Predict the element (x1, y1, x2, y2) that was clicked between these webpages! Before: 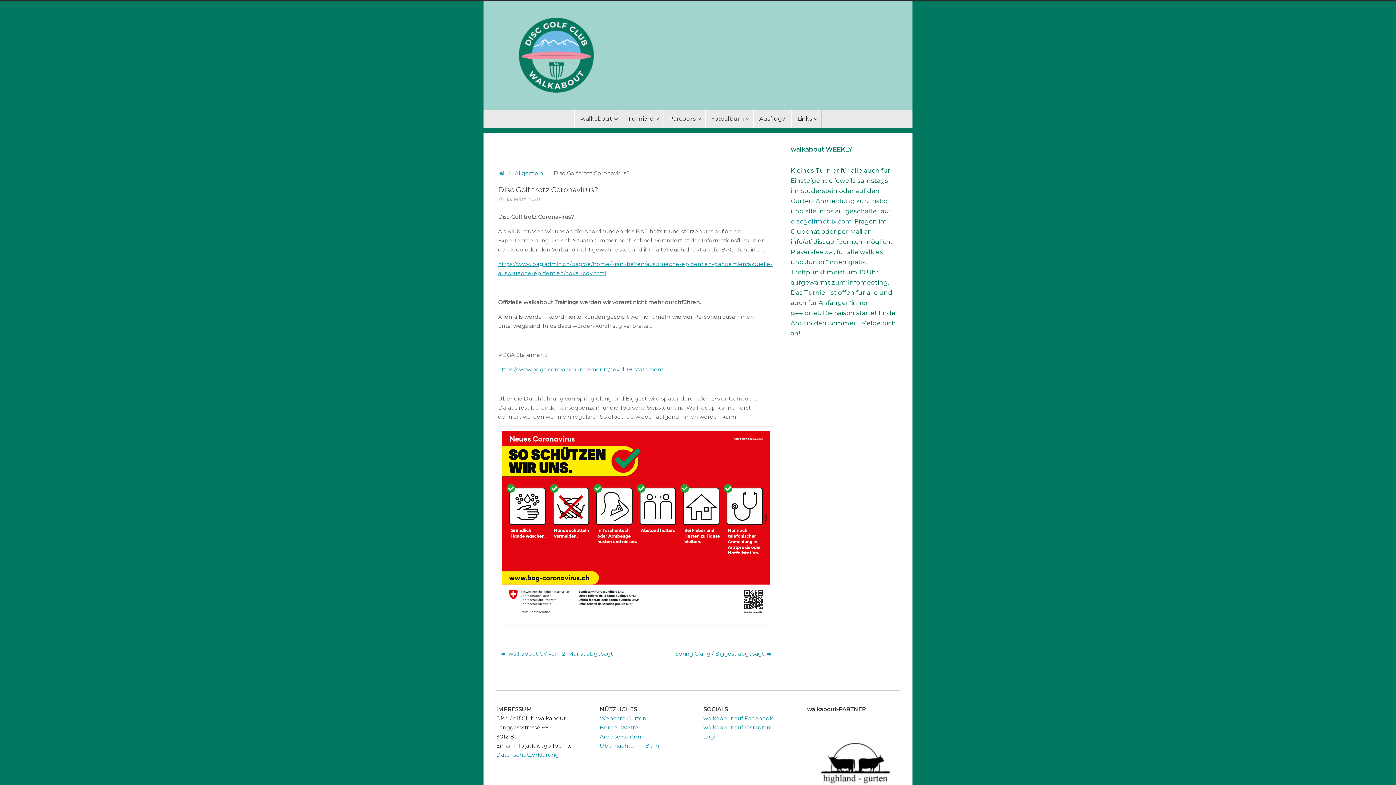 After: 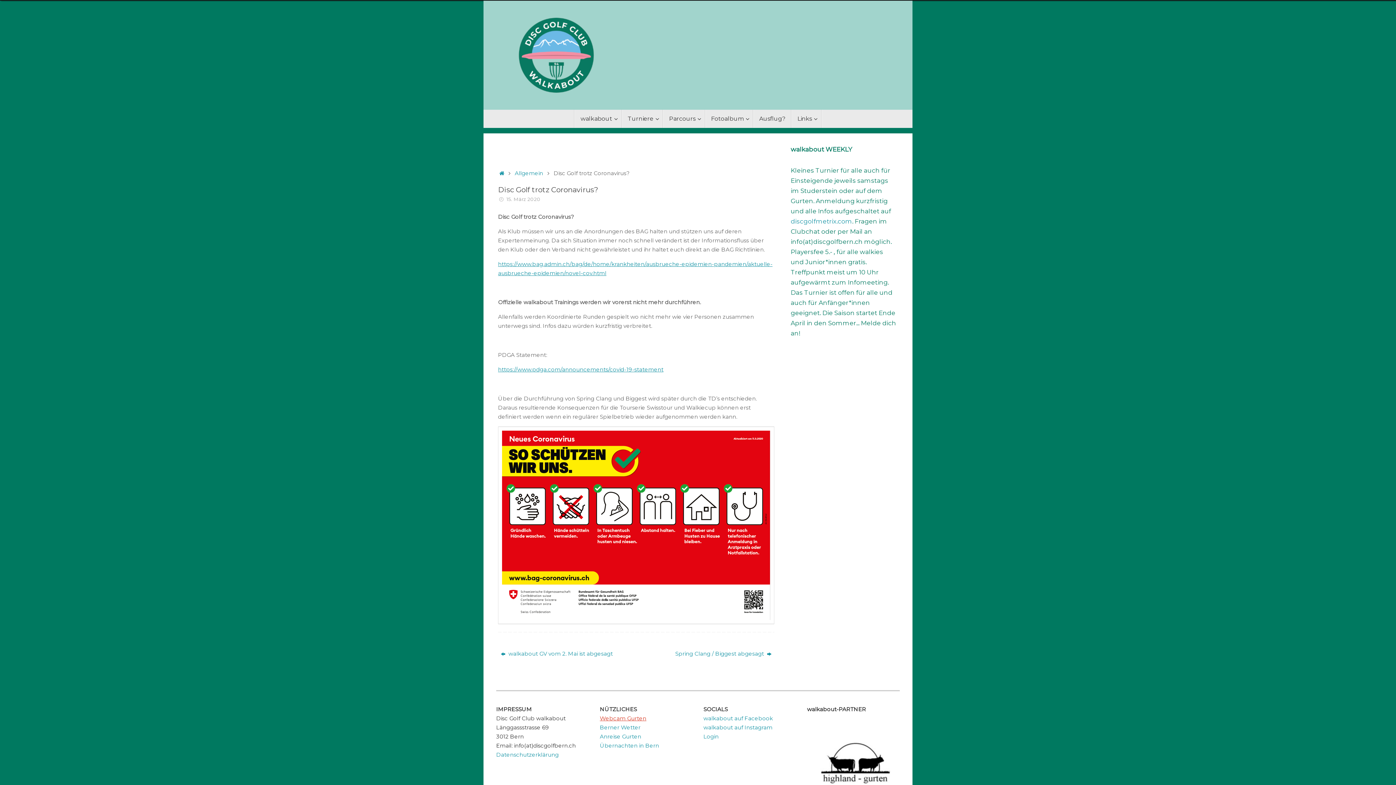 Action: bbox: (600, 715, 646, 722) label: Webcam Gurten